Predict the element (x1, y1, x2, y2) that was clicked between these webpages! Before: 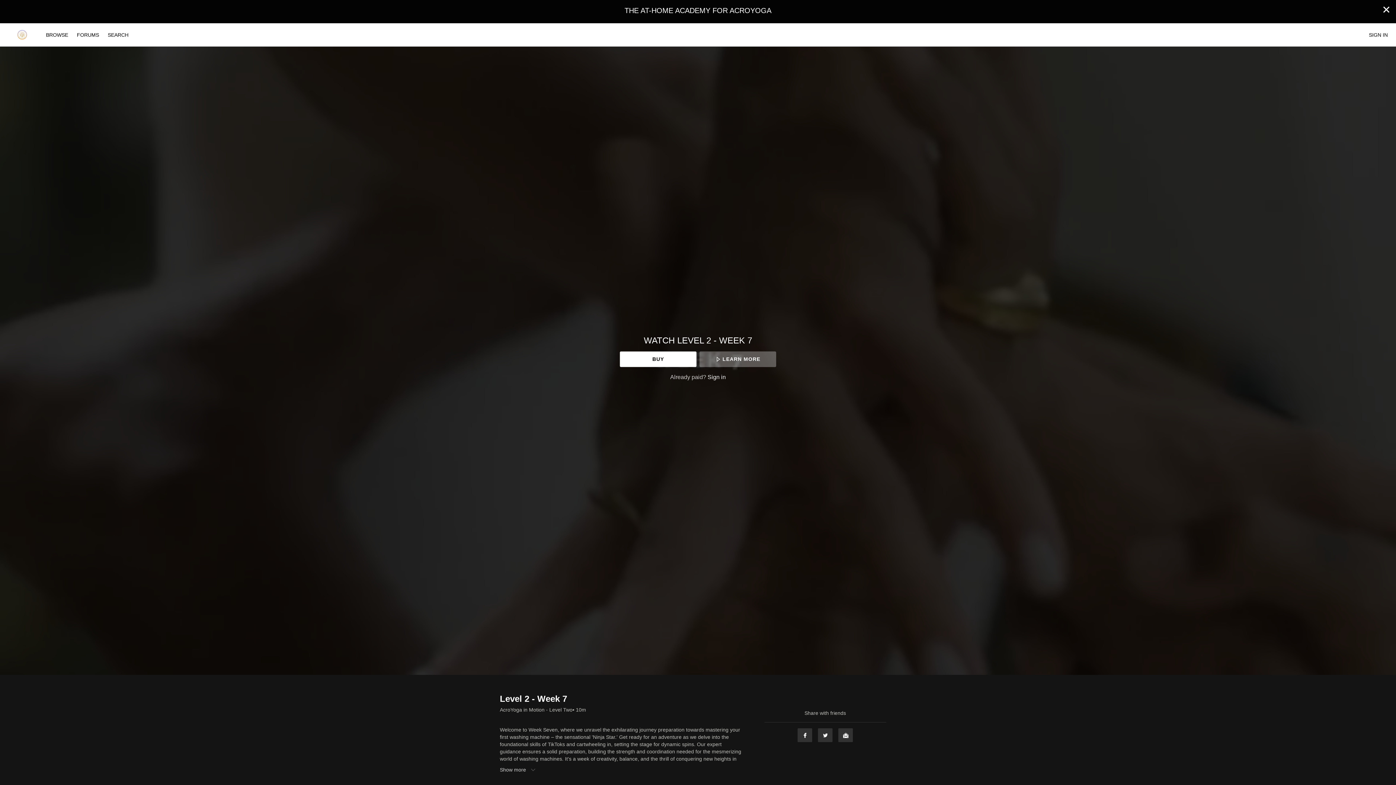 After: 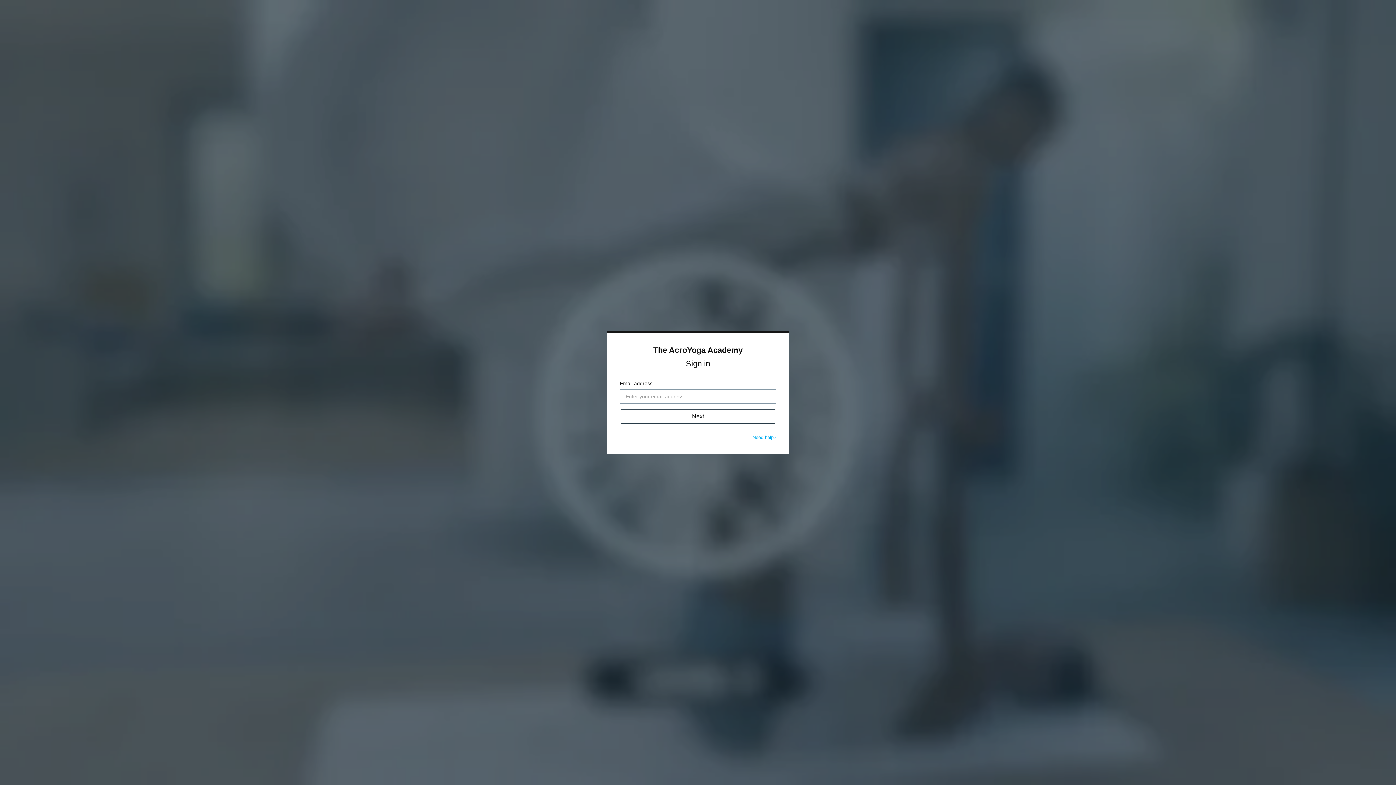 Action: bbox: (1369, 31, 1388, 38) label: SIGN IN